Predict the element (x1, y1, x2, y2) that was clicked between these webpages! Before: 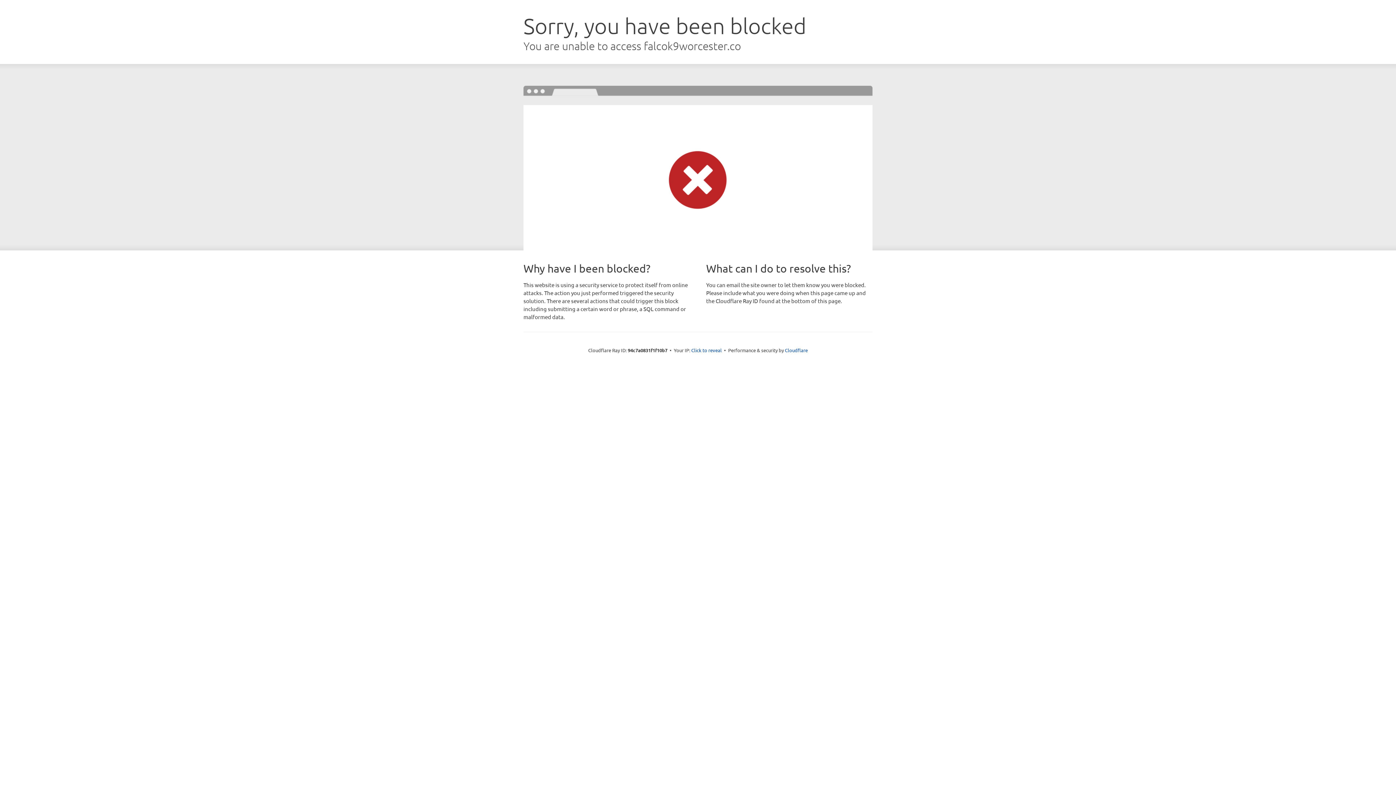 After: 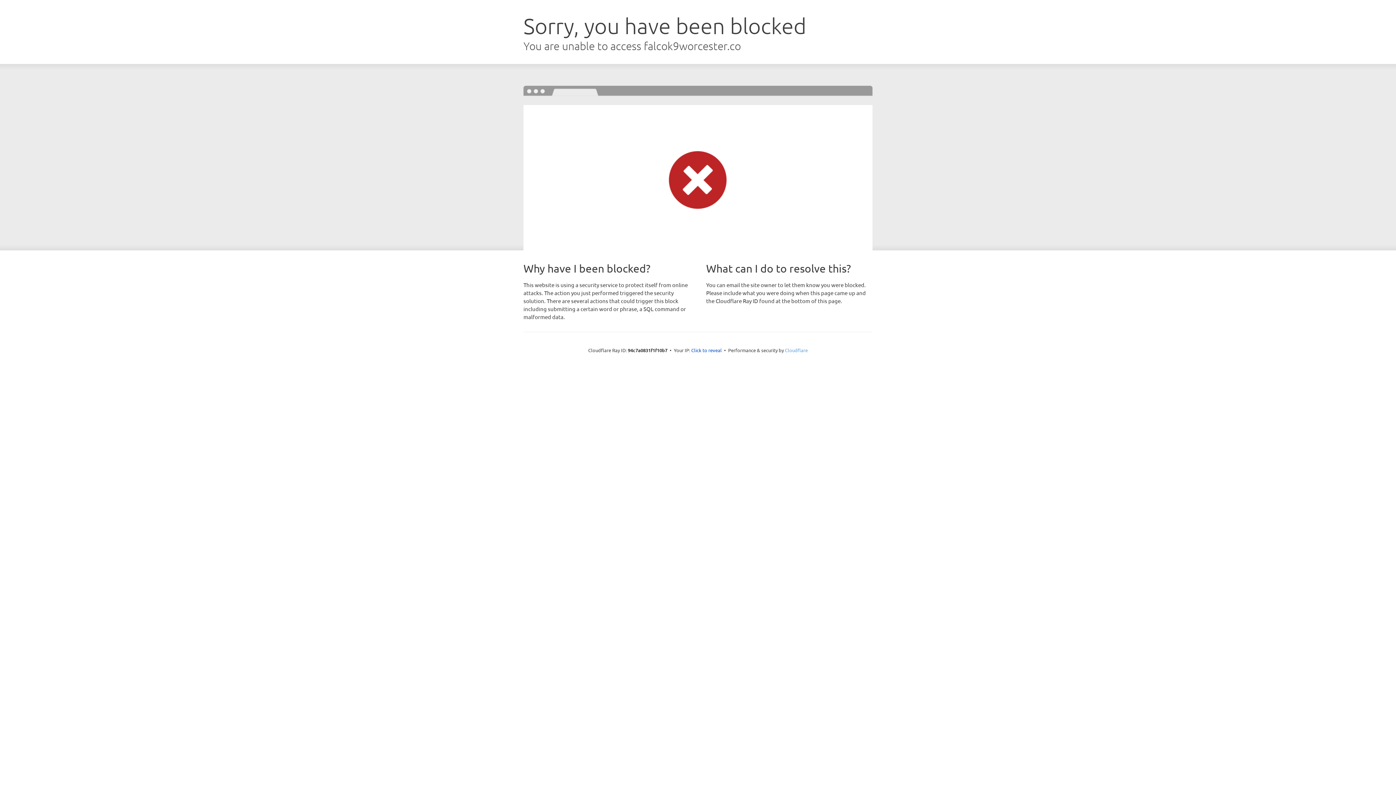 Action: label: Cloudflare bbox: (785, 347, 808, 353)